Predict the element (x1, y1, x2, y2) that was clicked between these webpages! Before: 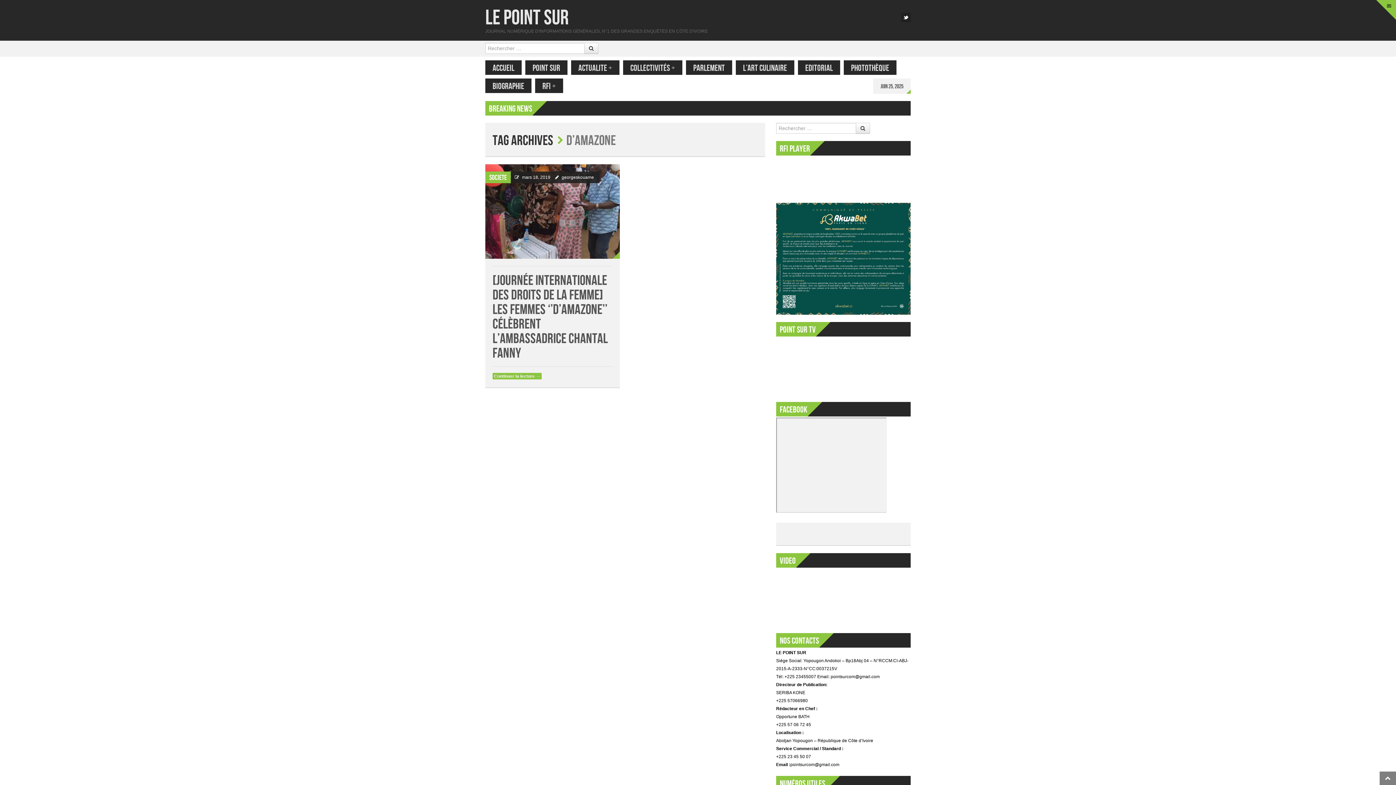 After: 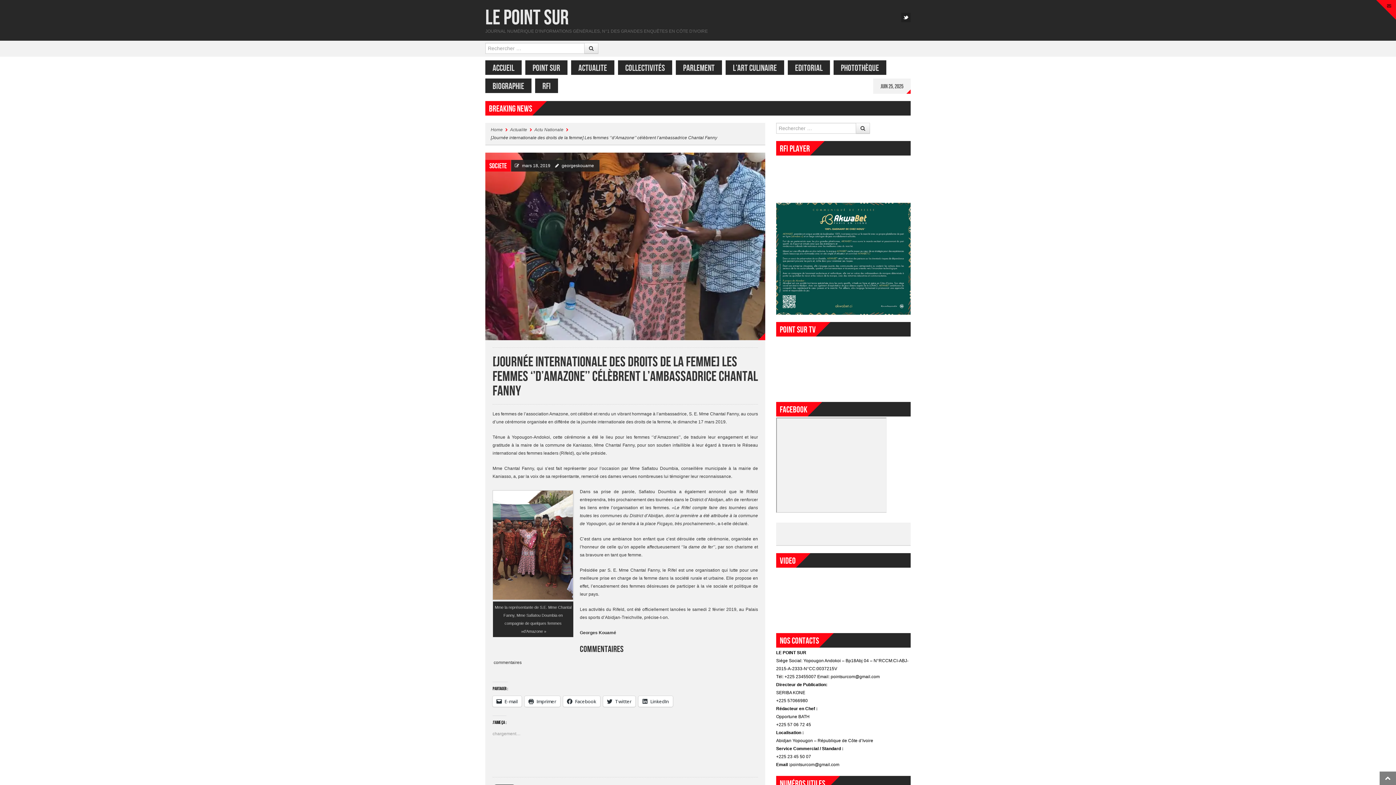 Action: bbox: (485, 164, 620, 258)